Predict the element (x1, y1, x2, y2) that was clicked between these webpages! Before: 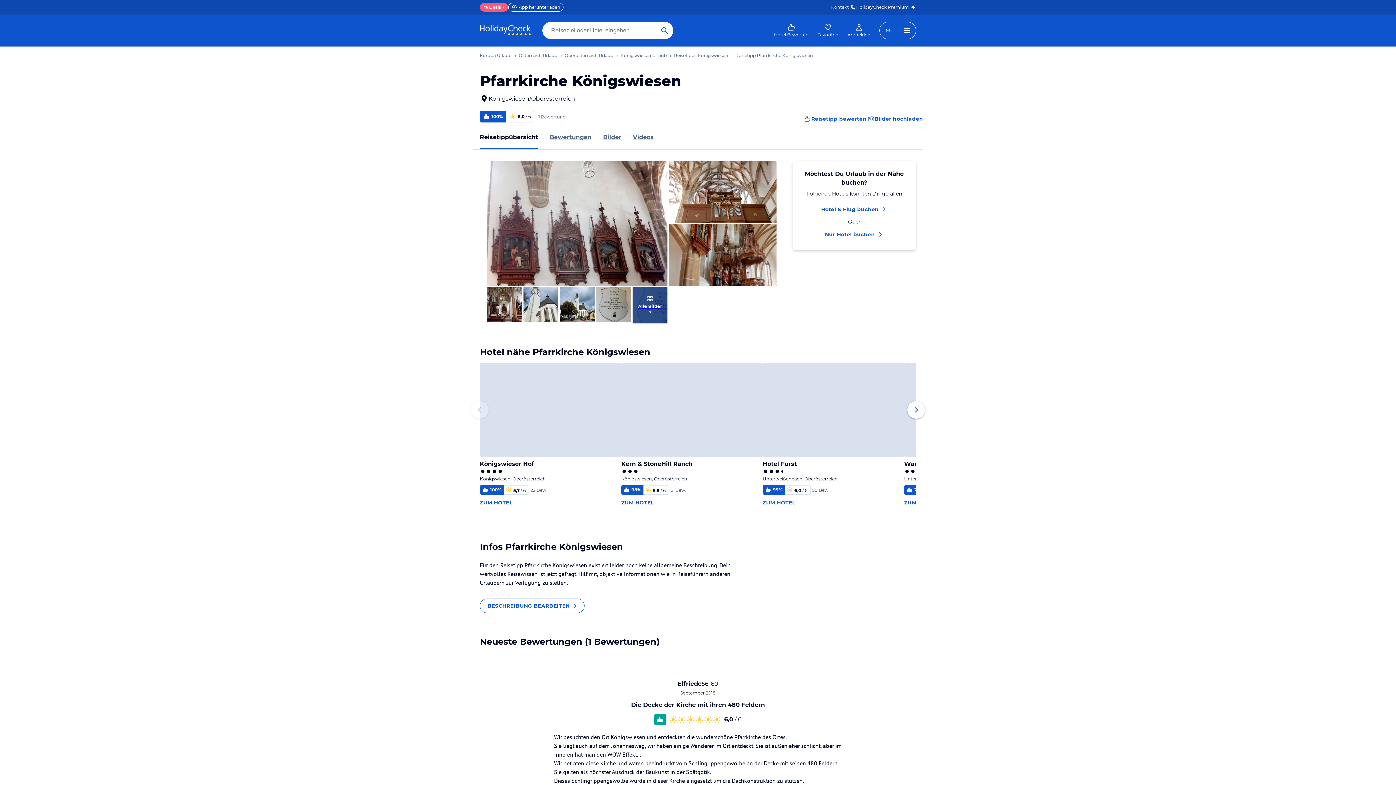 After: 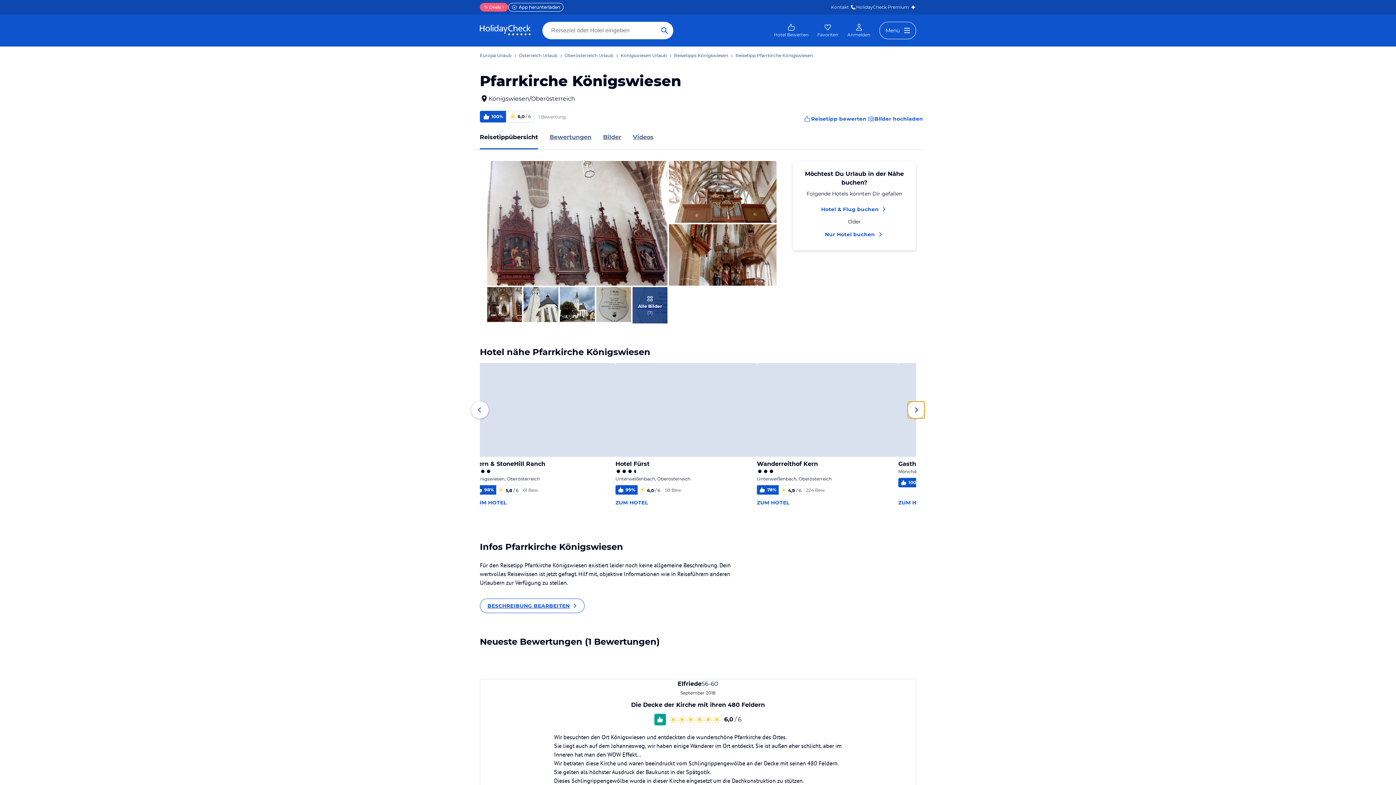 Action: bbox: (907, 401, 925, 418)